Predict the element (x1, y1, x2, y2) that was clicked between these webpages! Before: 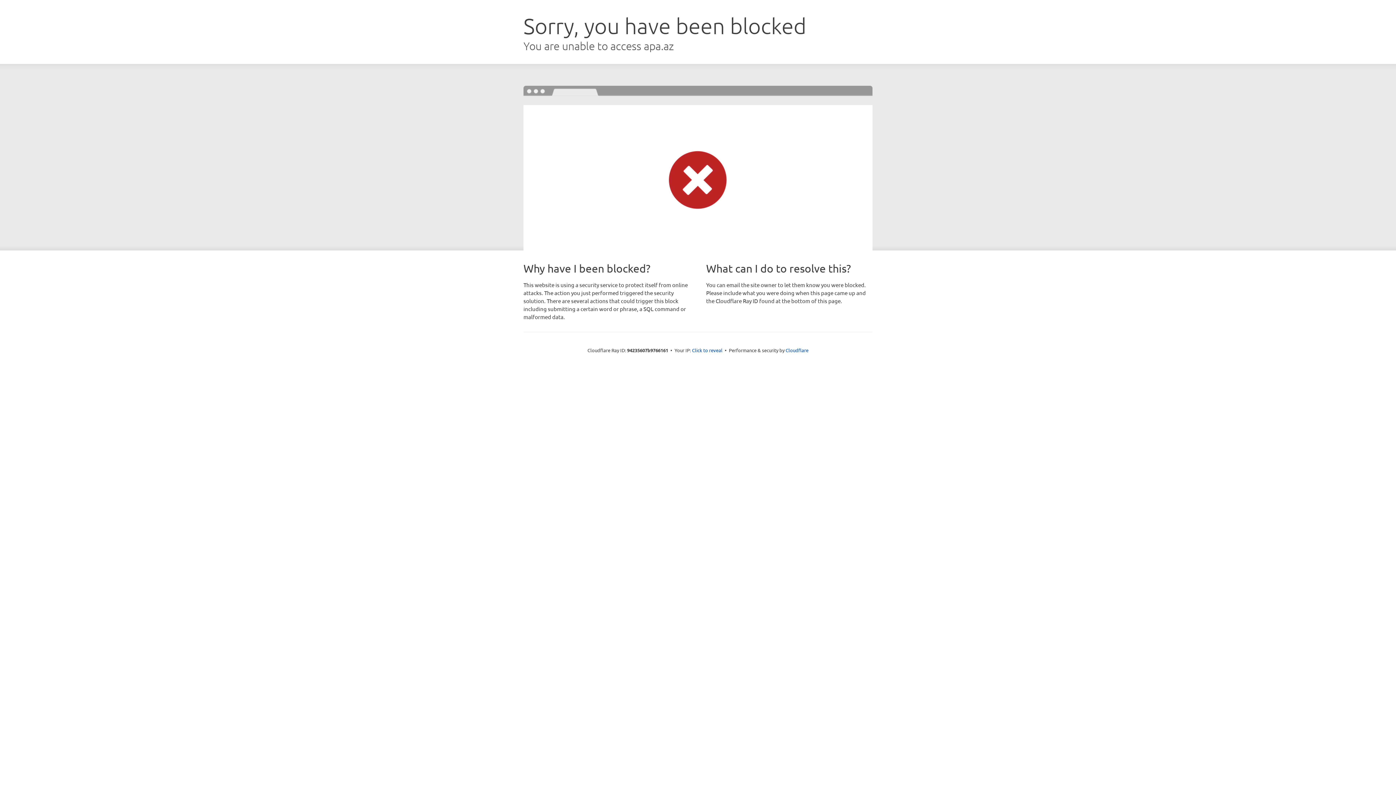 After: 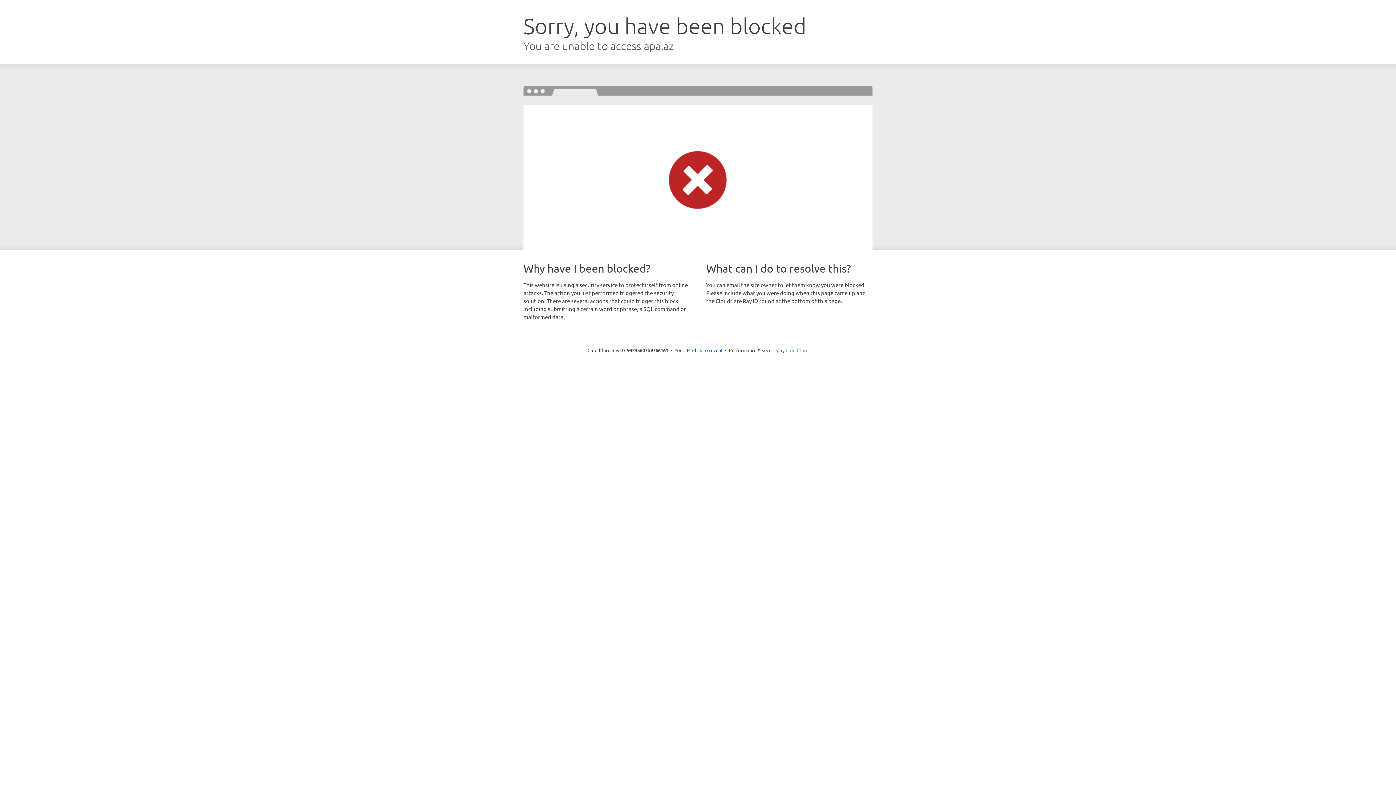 Action: bbox: (785, 347, 808, 353) label: Cloudflare